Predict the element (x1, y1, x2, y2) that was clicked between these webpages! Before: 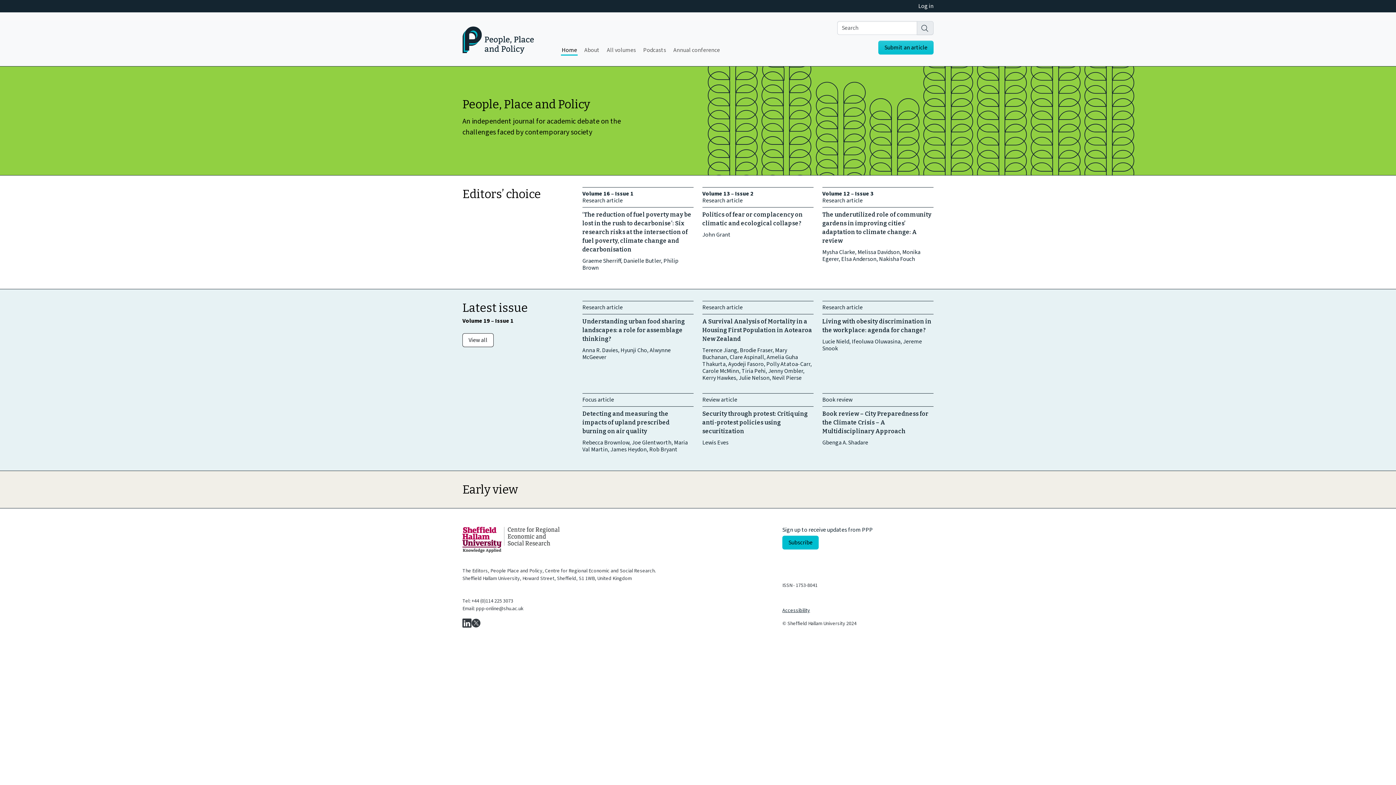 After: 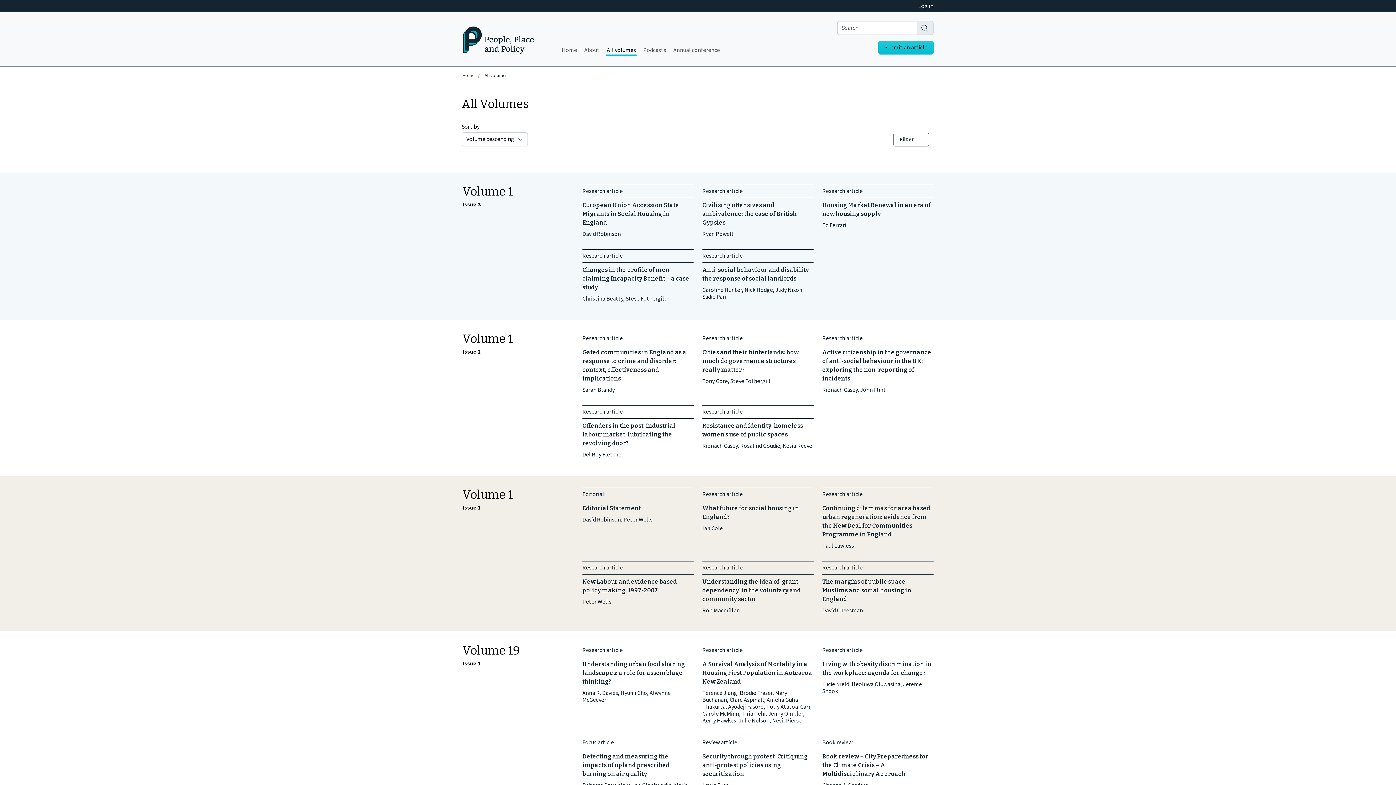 Action: label: All volumes bbox: (606, 42, 636, 57)